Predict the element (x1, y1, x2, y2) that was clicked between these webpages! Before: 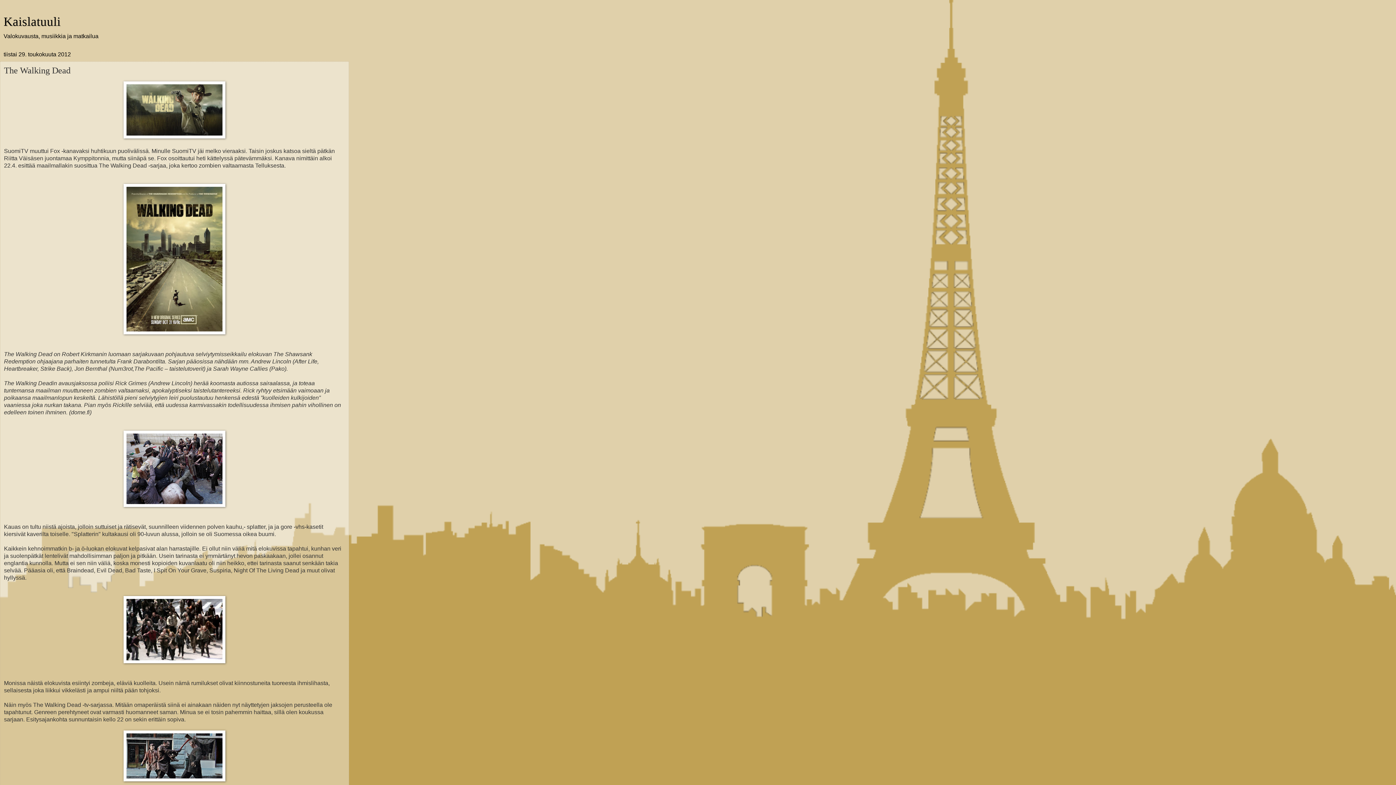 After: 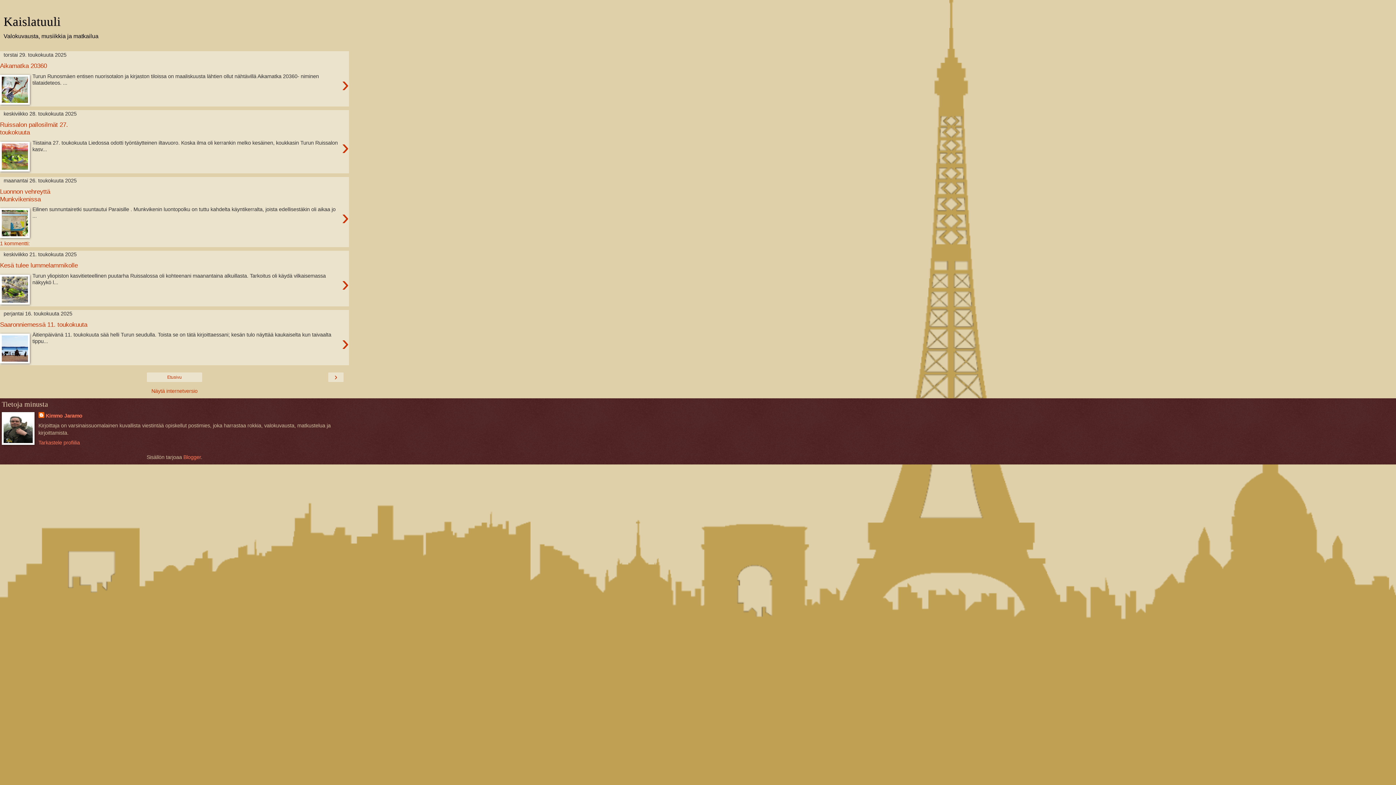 Action: bbox: (3, 14, 60, 28) label: Kaislatuuli